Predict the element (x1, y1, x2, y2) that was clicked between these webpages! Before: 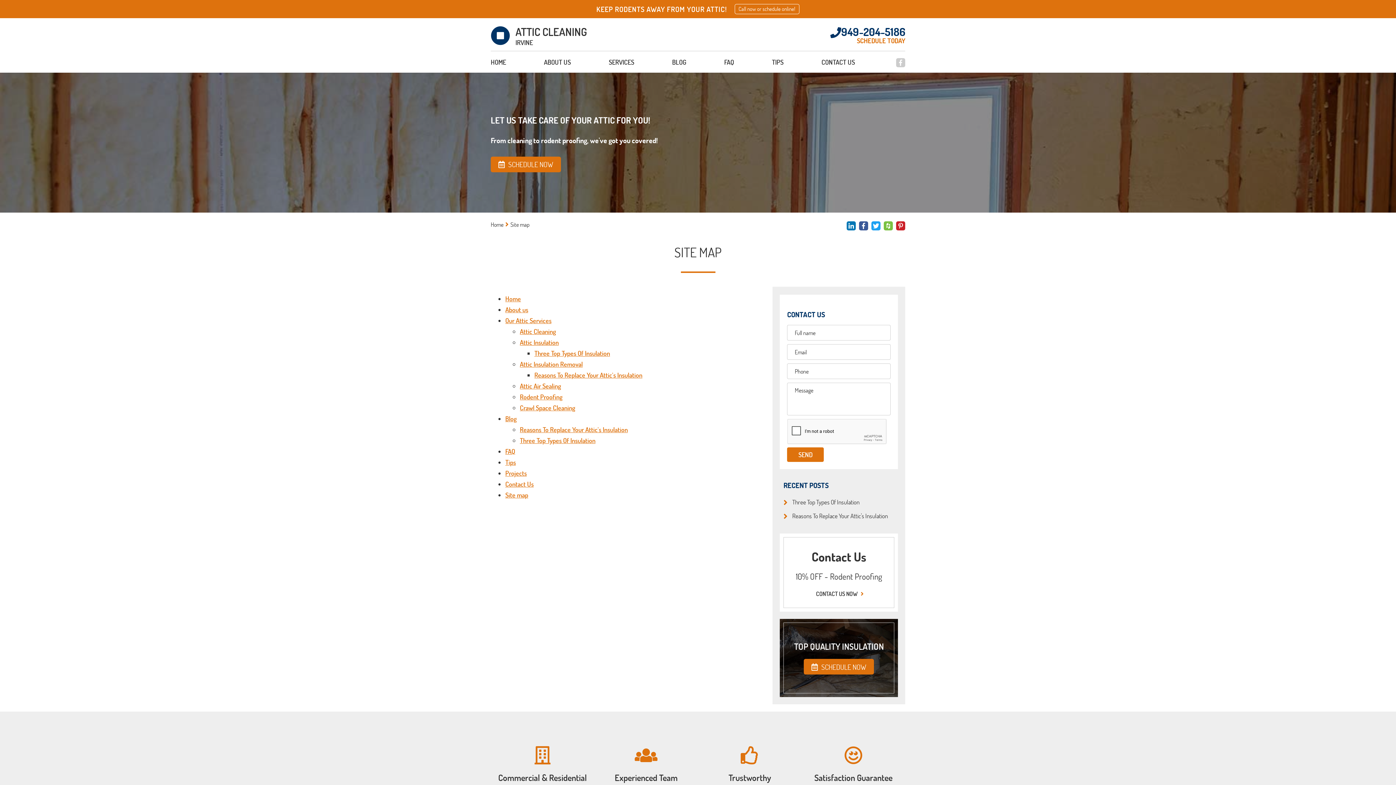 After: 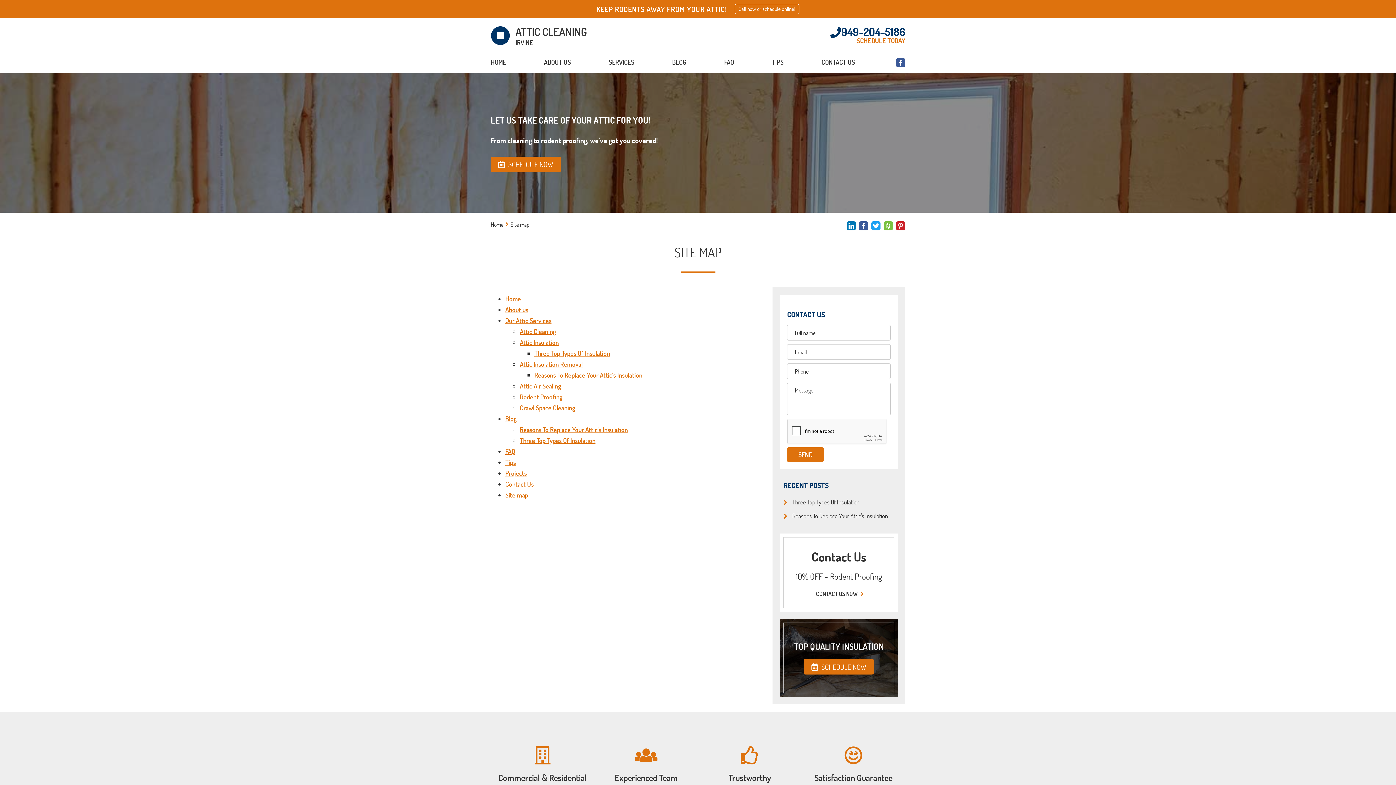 Action: bbox: (896, 58, 905, 67)